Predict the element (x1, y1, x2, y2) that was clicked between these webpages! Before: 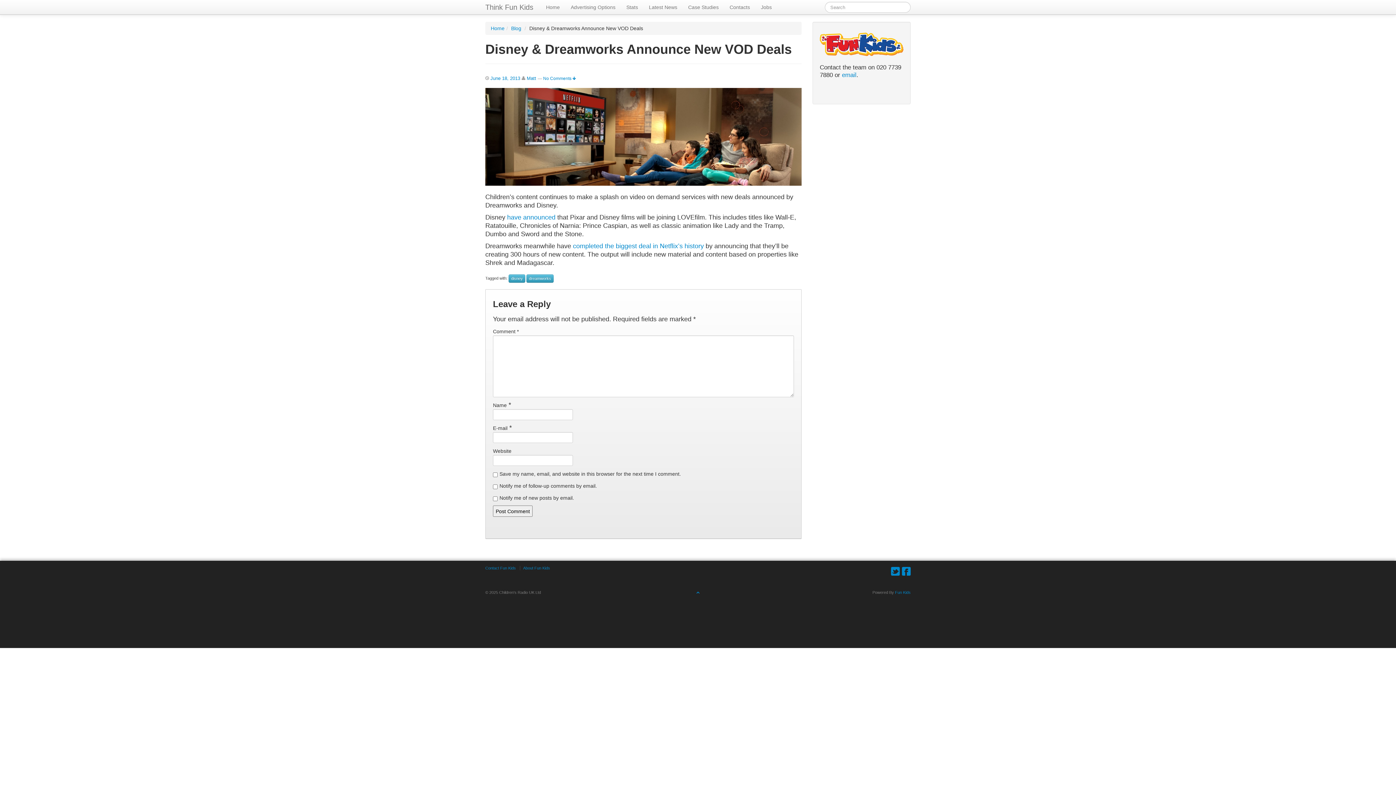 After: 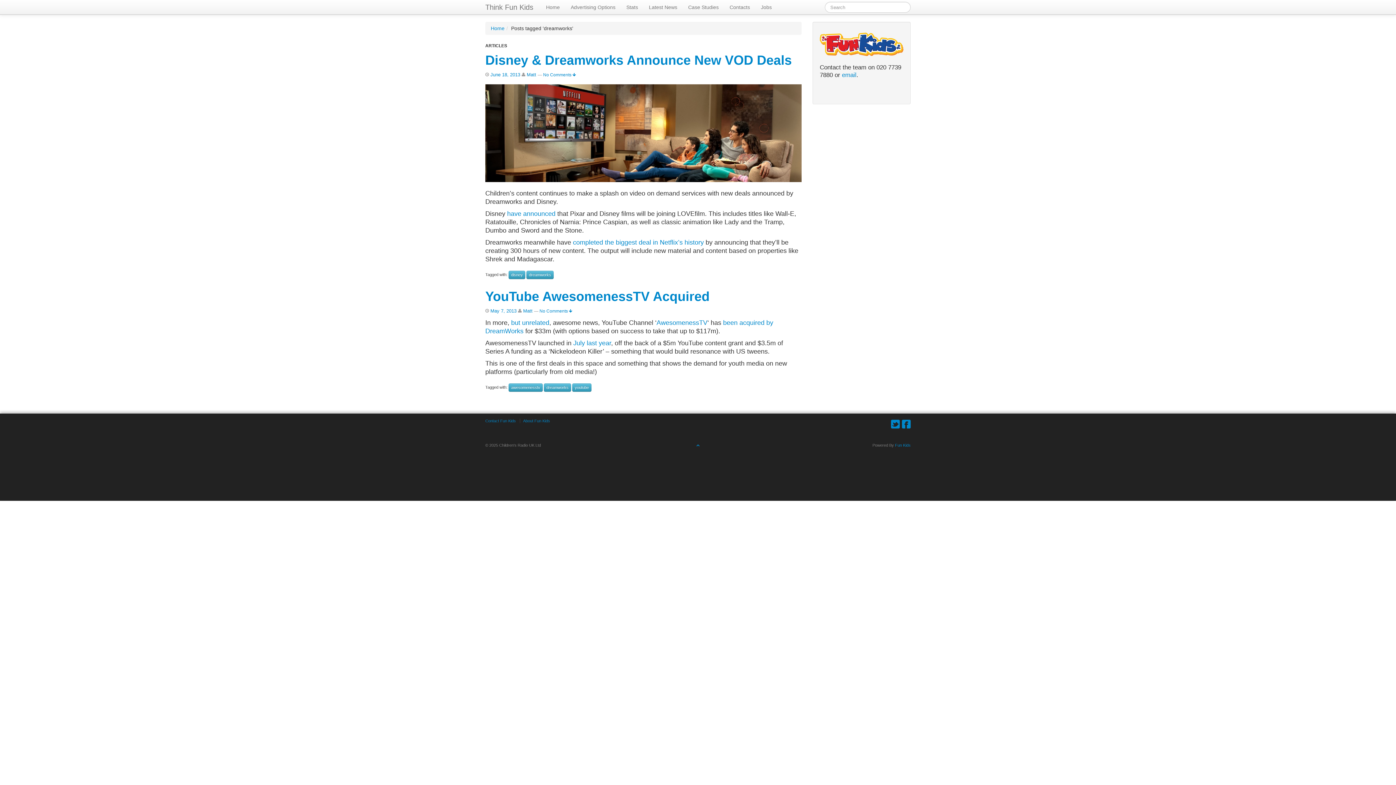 Action: label: dreamworks bbox: (526, 274, 553, 283)